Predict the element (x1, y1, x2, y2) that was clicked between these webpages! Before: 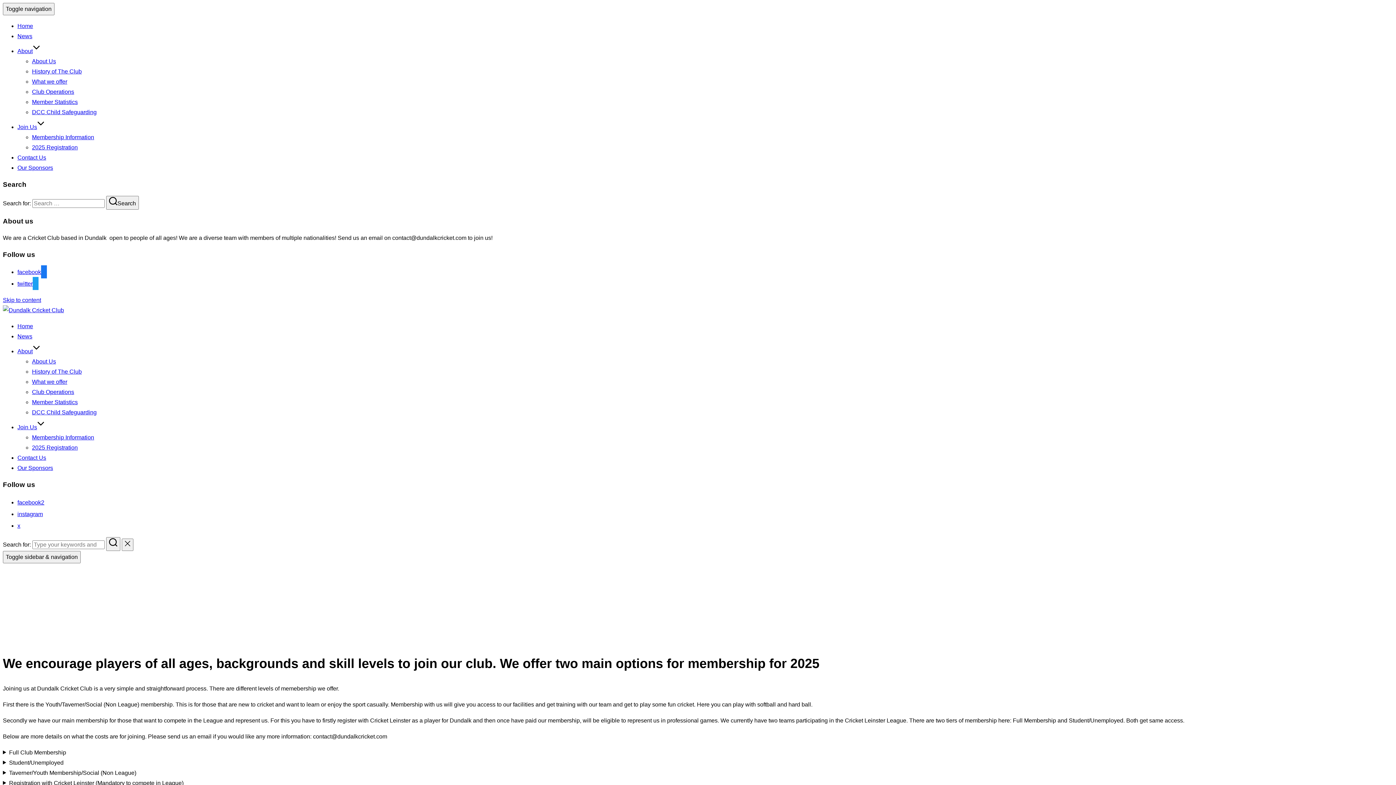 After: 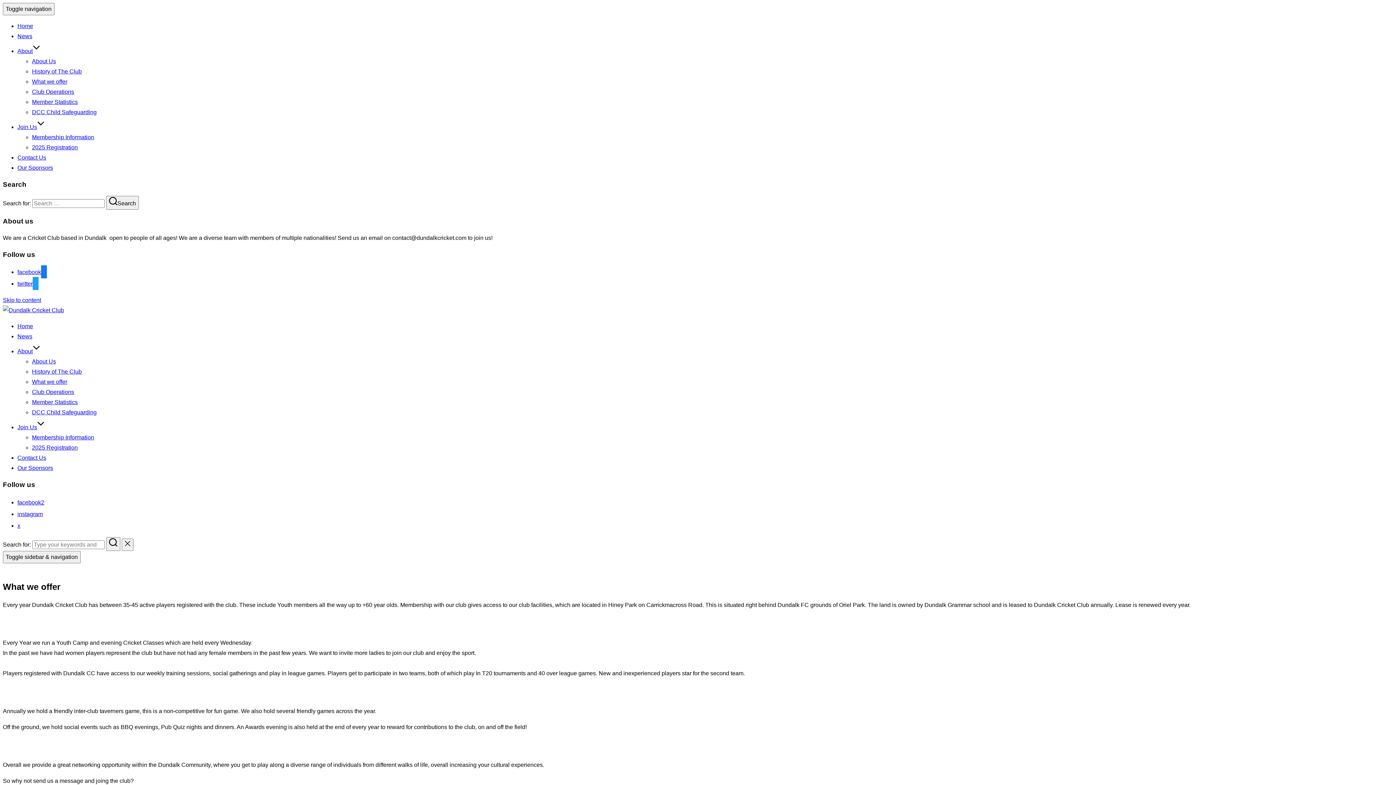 Action: label: What we offer bbox: (32, 78, 67, 84)